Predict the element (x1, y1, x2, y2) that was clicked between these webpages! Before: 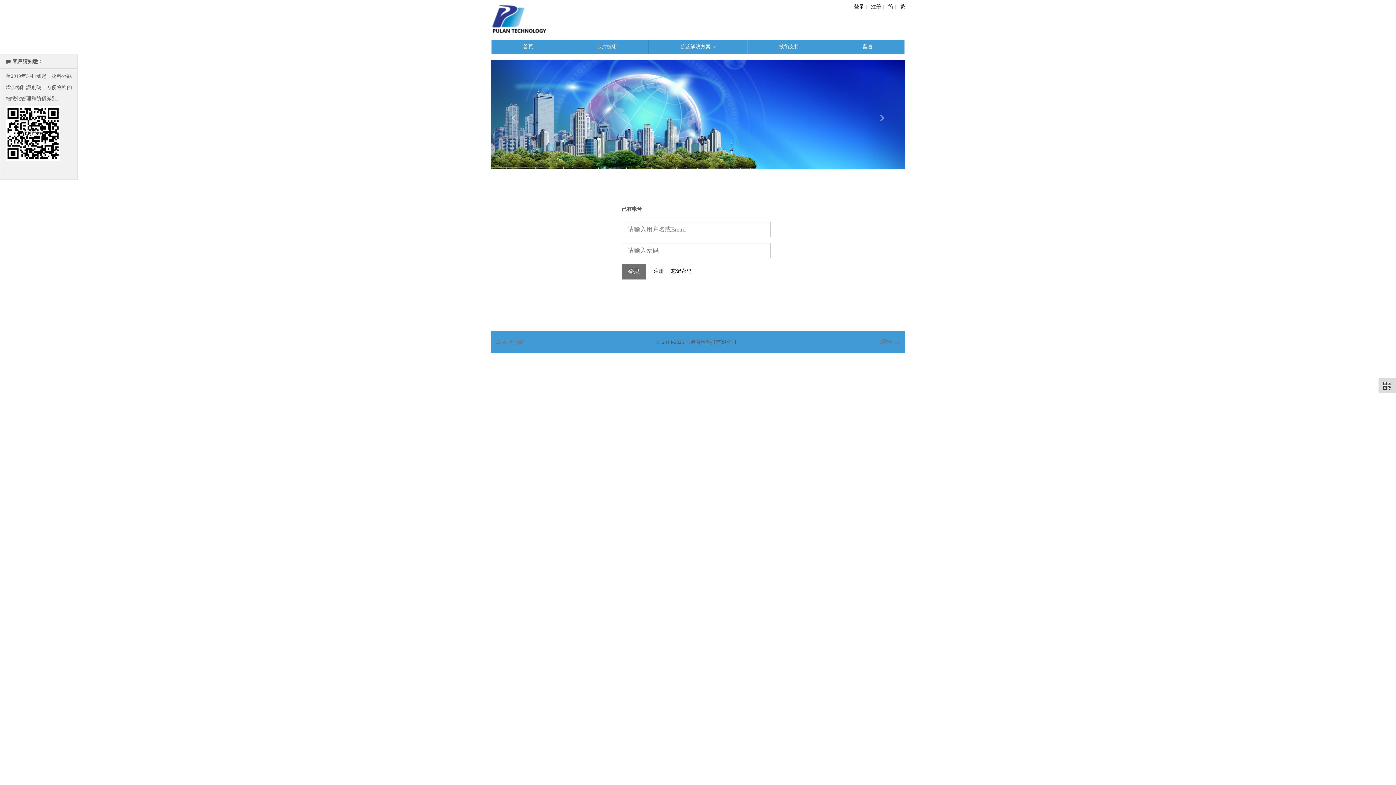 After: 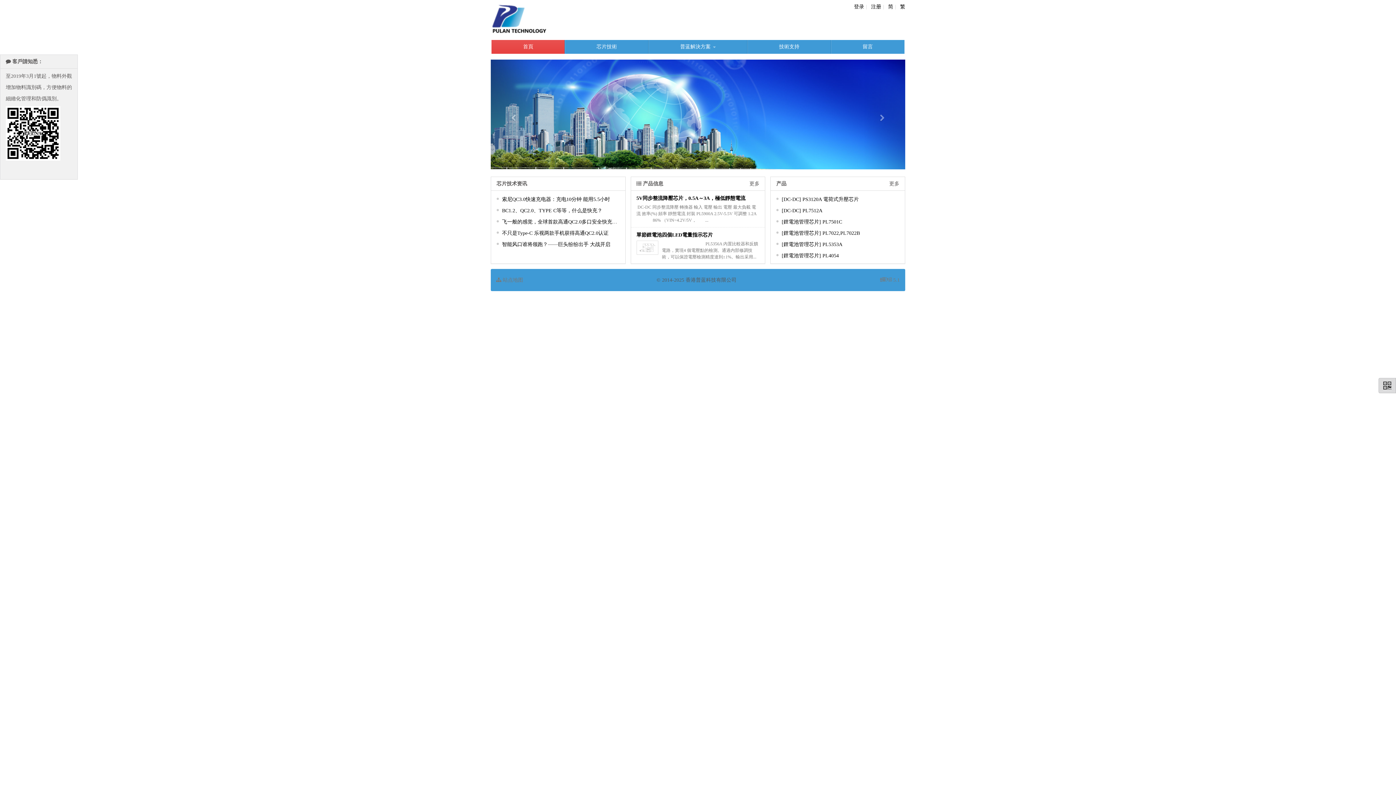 Action: bbox: (888, 2, 896, 10) label: 简